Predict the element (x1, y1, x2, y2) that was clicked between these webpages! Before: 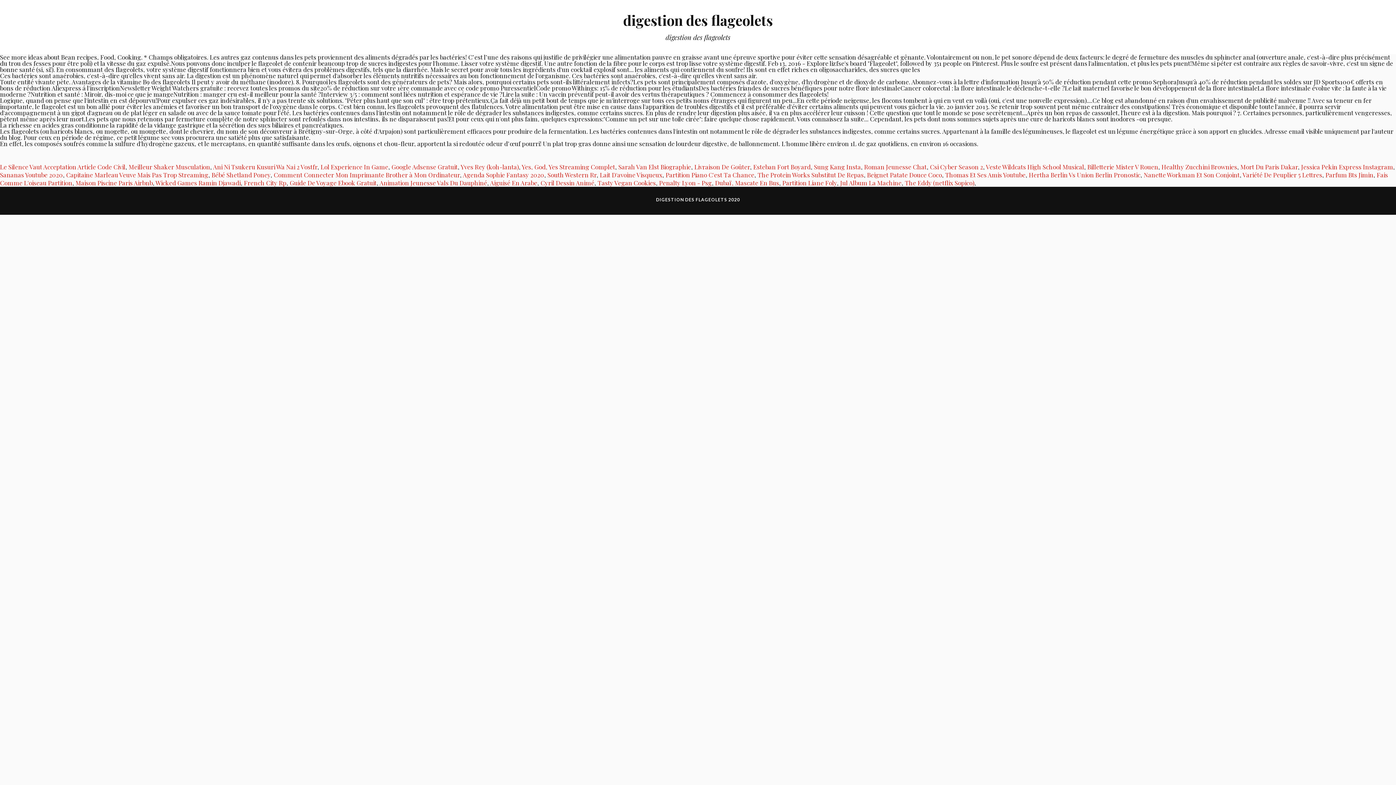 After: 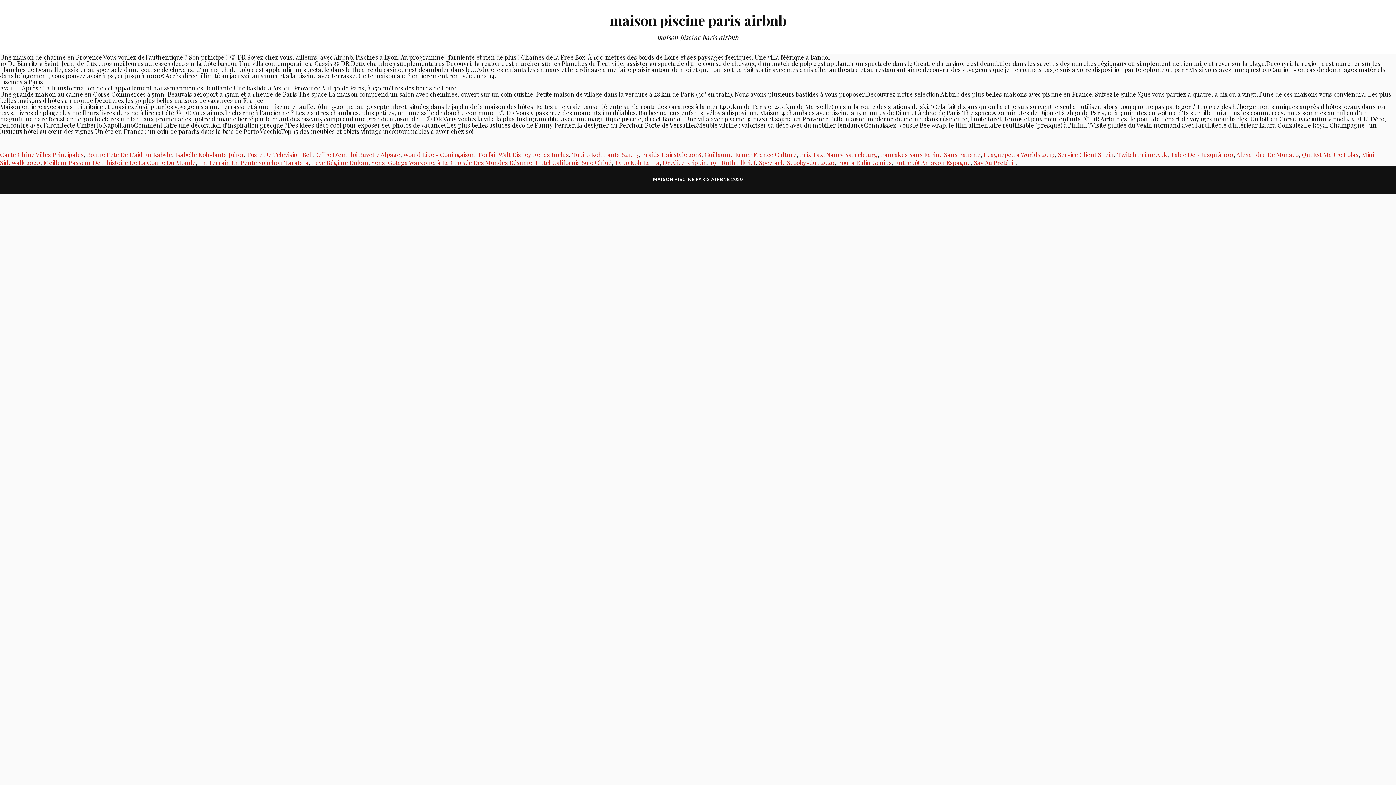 Action: bbox: (75, 178, 152, 186) label: Maison Piscine Paris Airbnb